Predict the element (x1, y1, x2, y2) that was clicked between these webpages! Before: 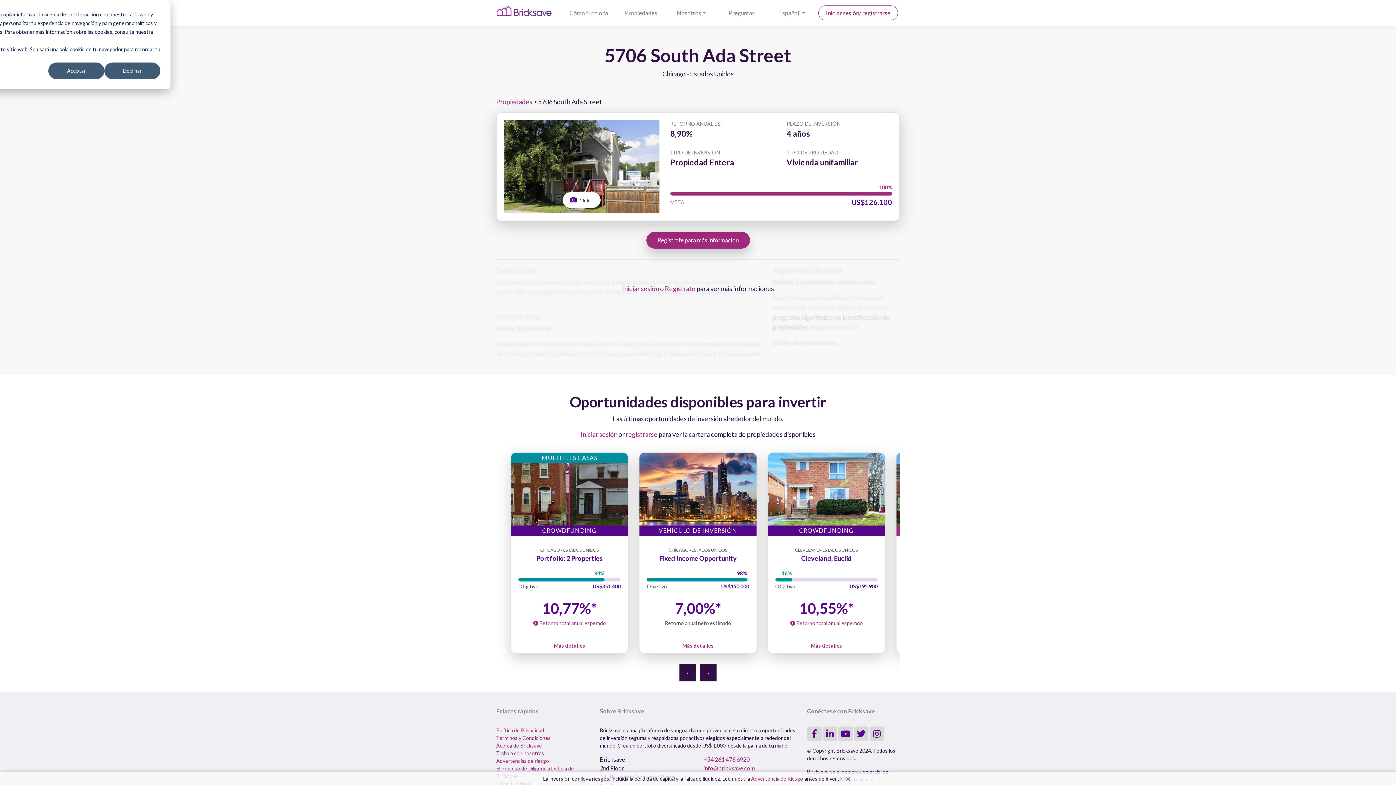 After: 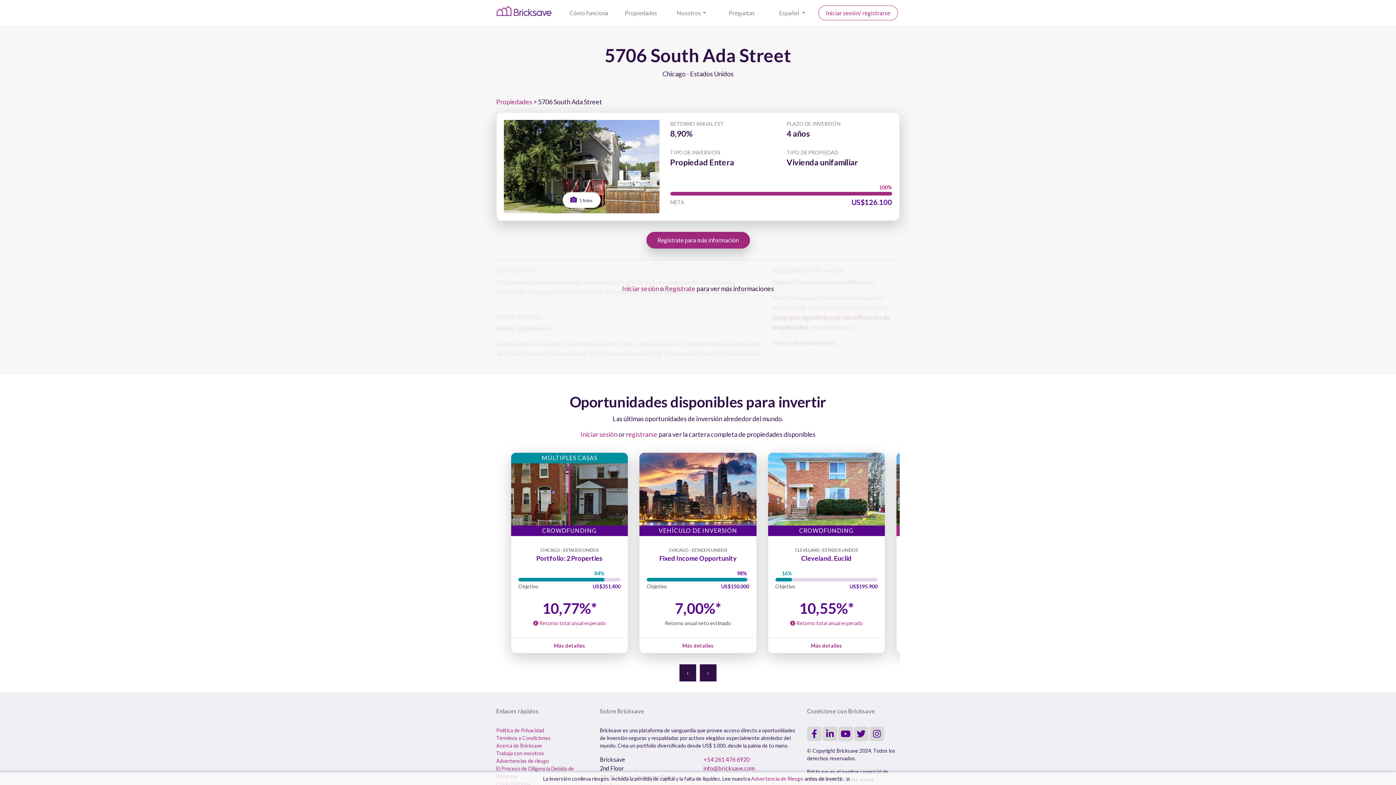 Action: label: Aceptar bbox: (48, 62, 104, 79)